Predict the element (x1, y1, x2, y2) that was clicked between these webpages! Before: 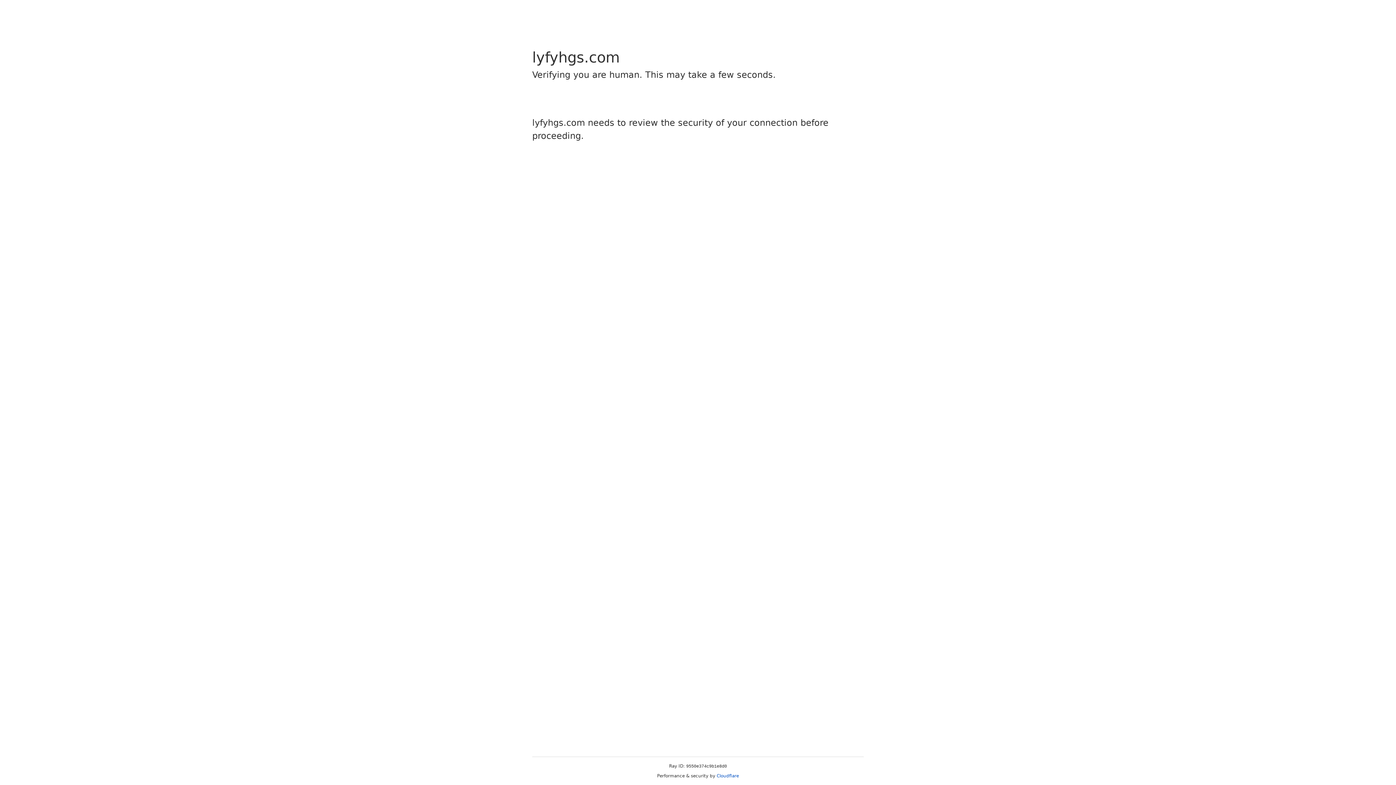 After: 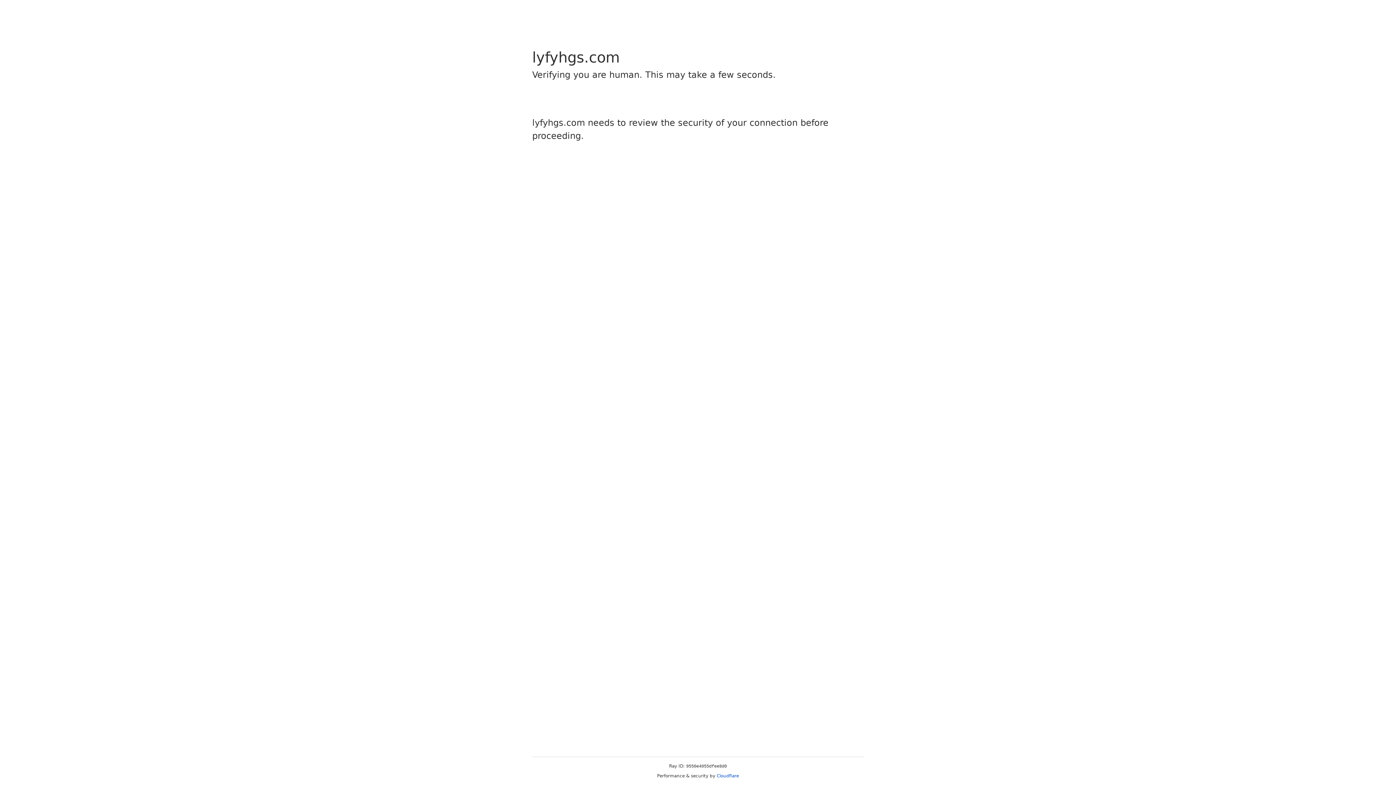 Action: label: Cloudflare bbox: (716, 773, 739, 778)